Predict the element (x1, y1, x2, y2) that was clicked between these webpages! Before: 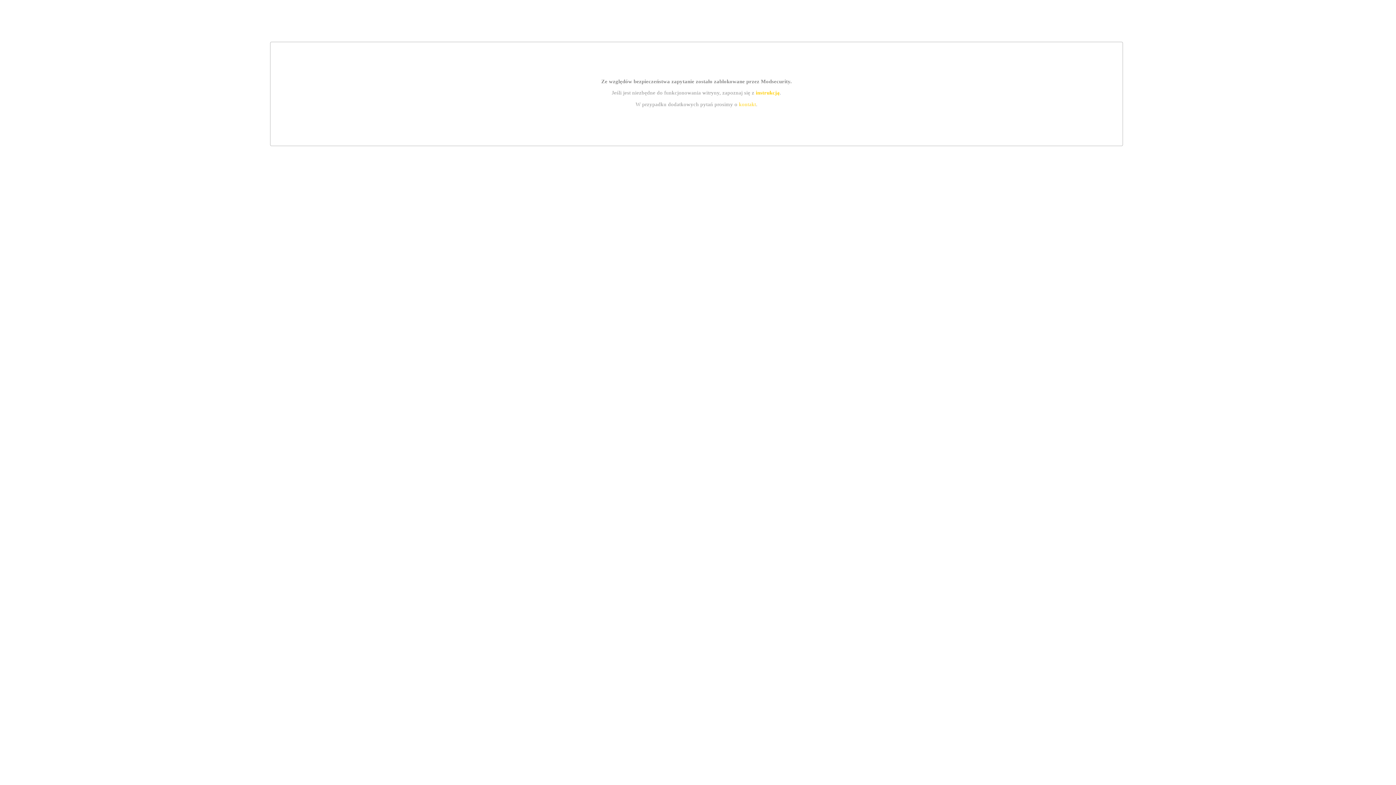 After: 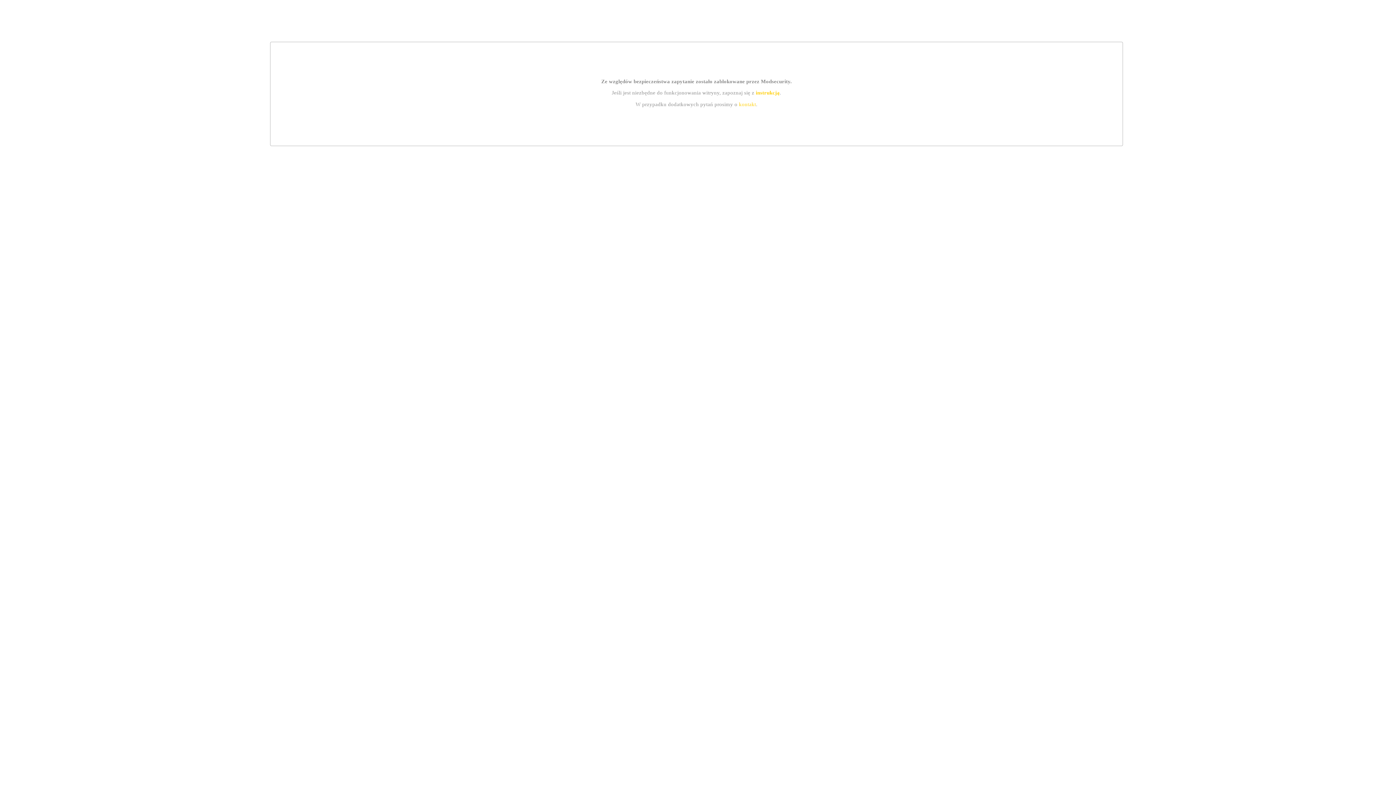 Action: label: instrukcją bbox: (755, 89, 779, 95)